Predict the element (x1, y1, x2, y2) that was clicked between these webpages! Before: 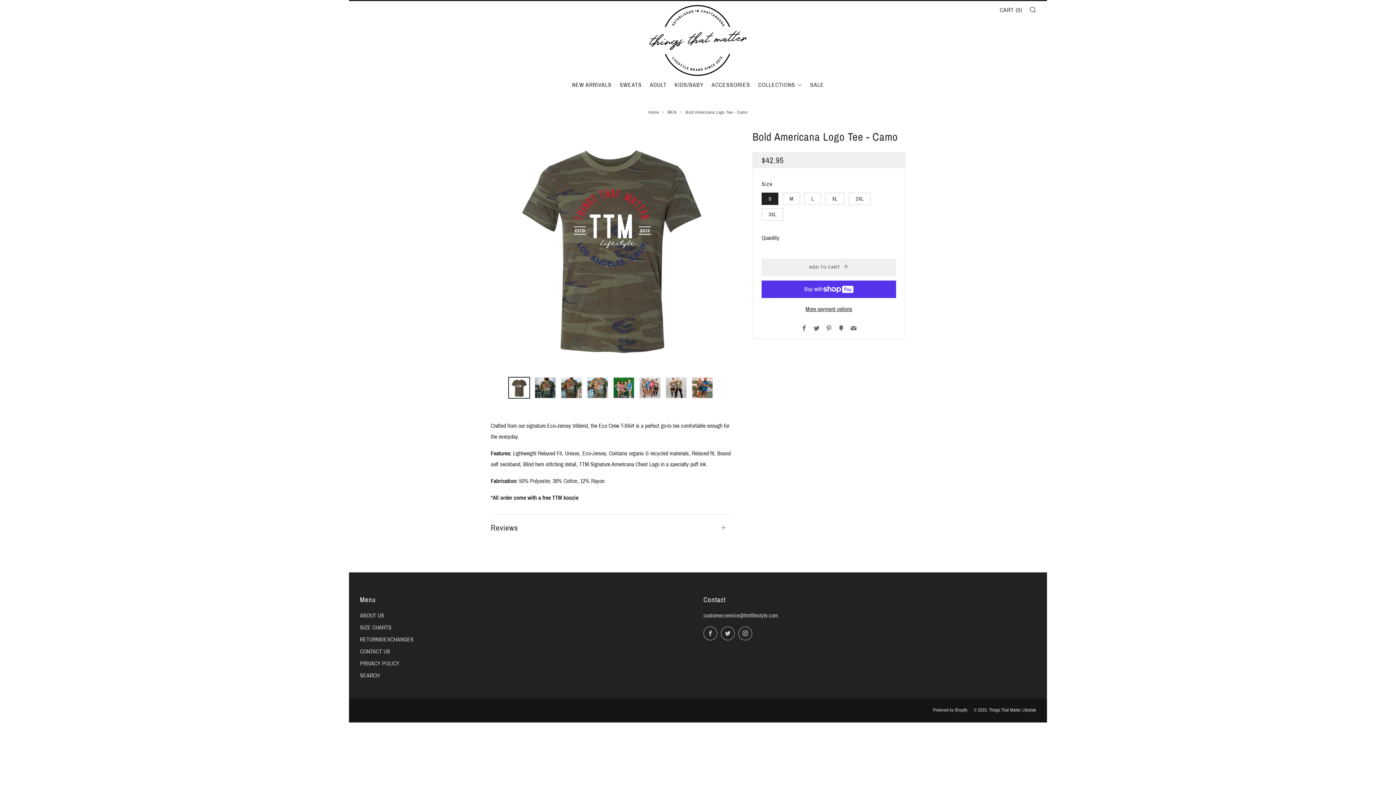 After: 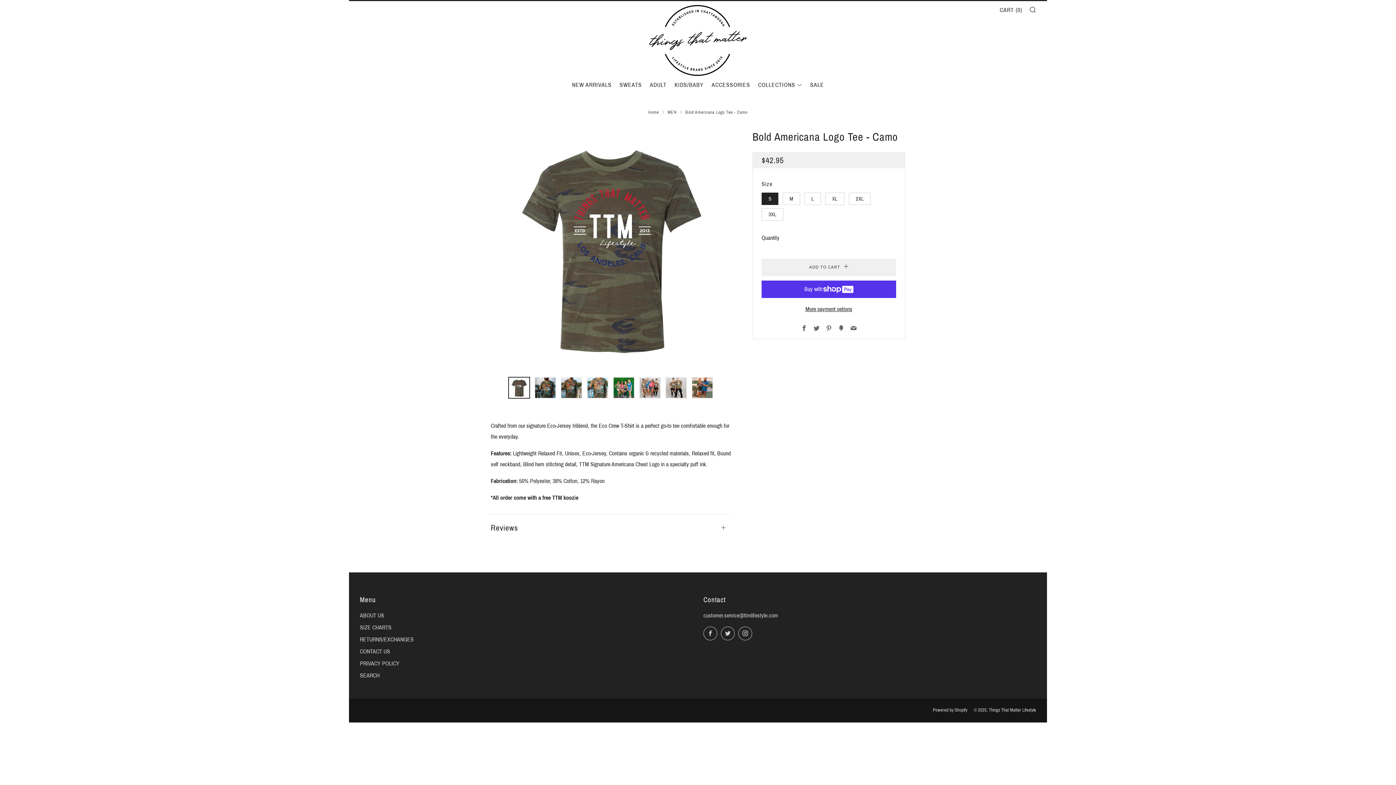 Action: bbox: (801, 325, 807, 331) label: Facebook